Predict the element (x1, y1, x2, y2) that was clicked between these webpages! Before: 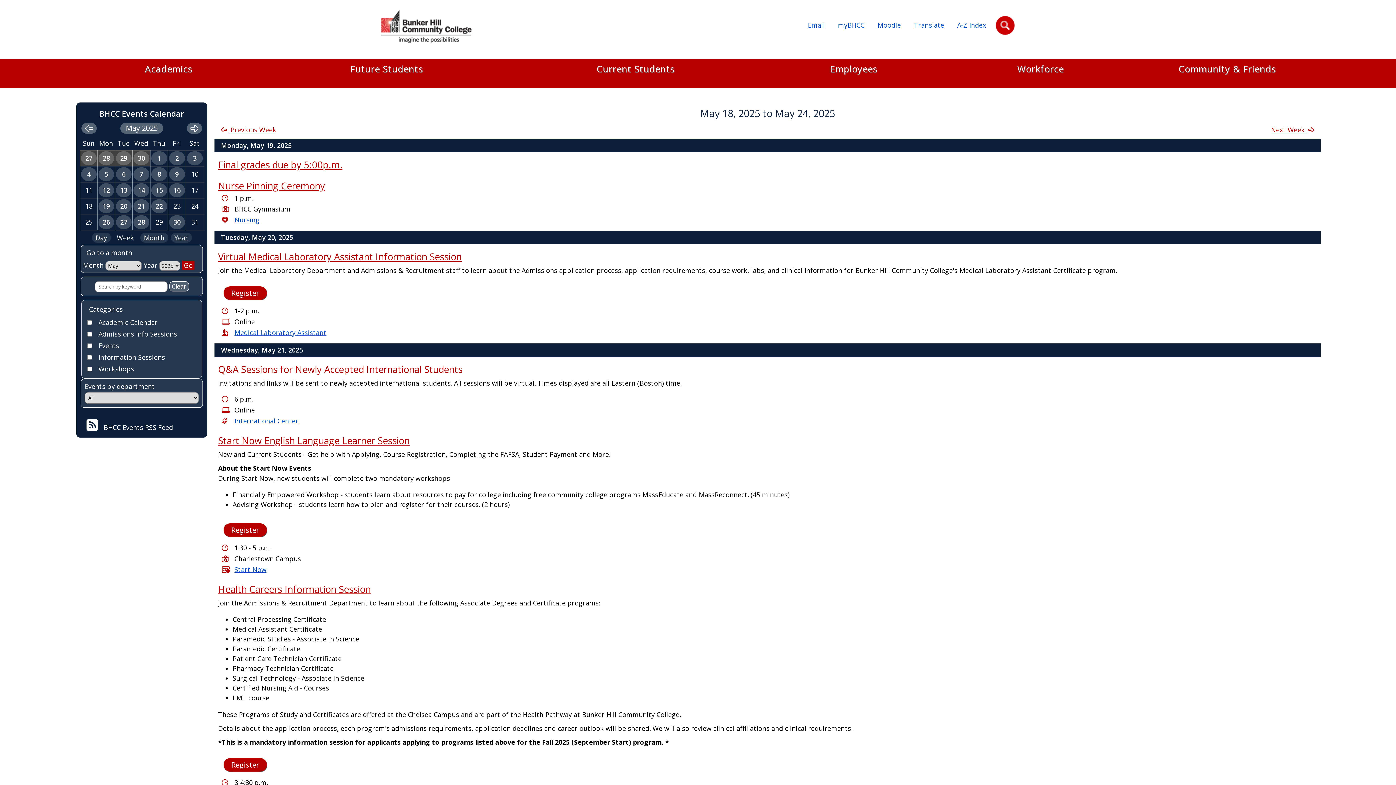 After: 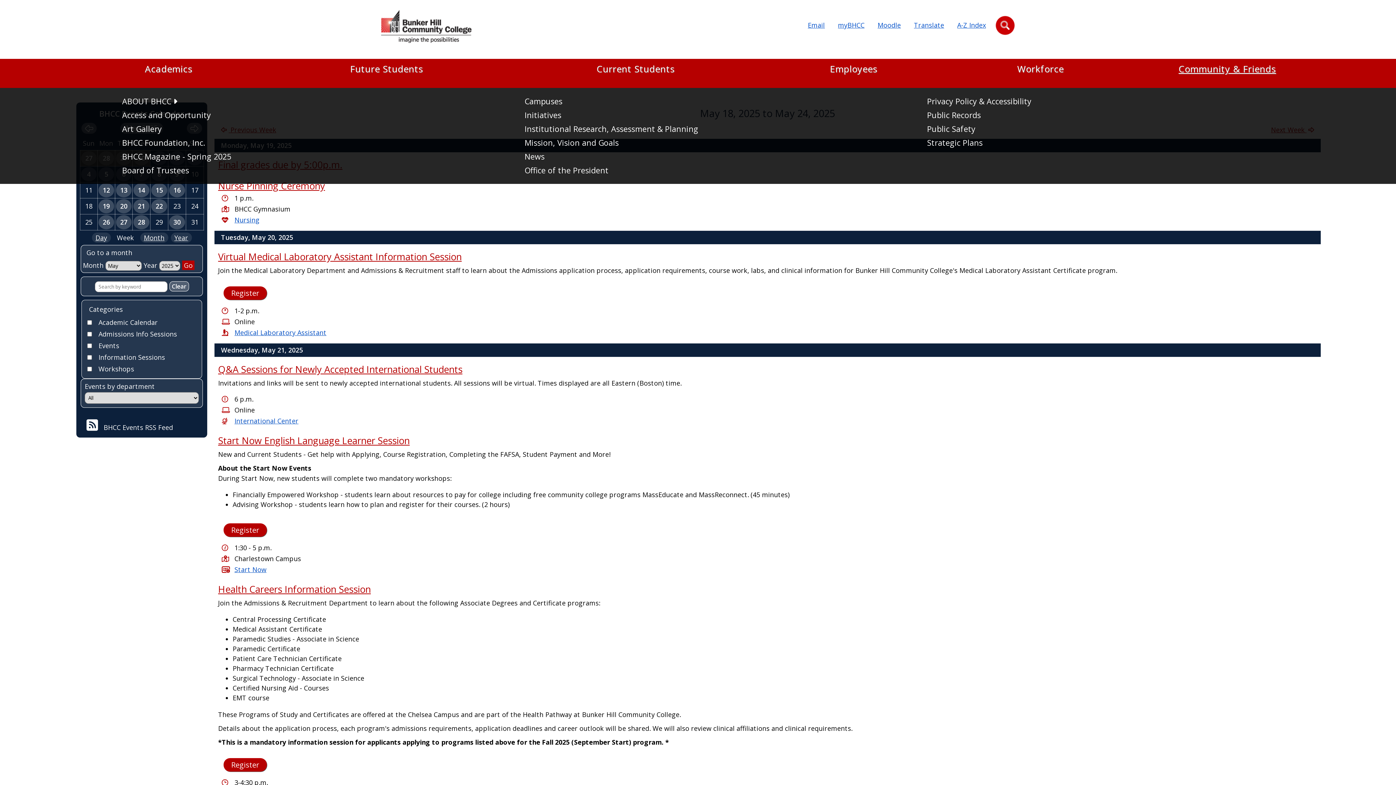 Action: label: Community & Friends bbox: (1134, 64, 1321, 82)